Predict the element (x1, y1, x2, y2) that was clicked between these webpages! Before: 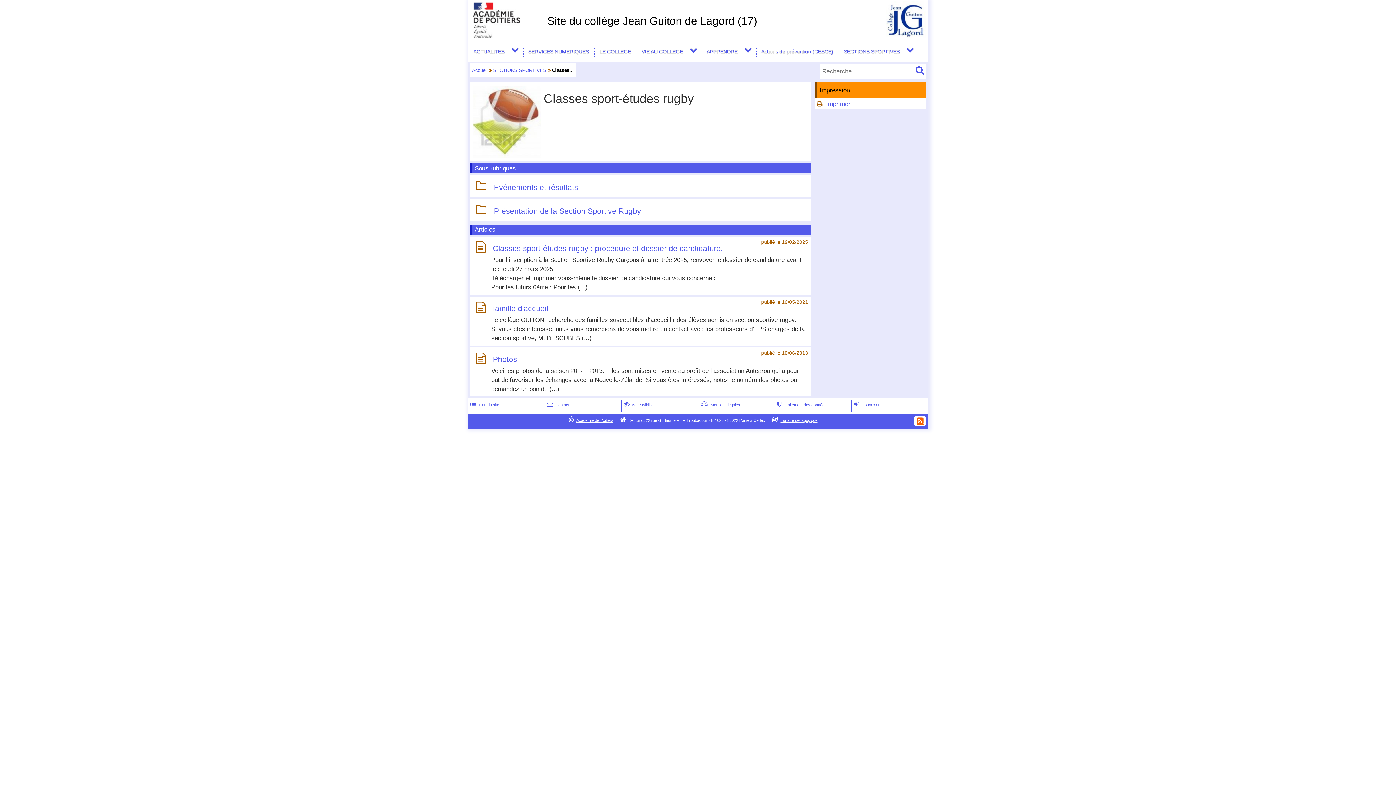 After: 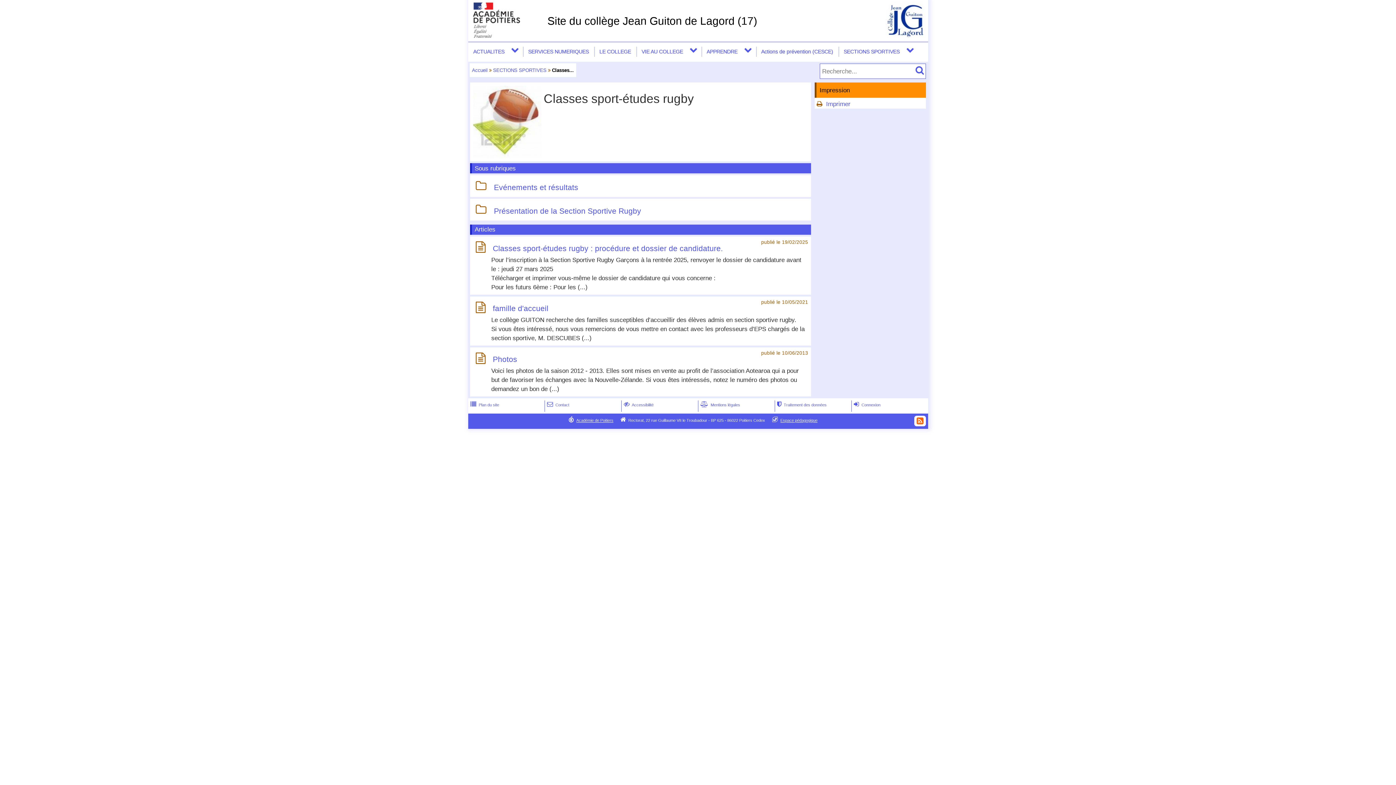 Action: label:  bbox: (914, 415, 926, 426)